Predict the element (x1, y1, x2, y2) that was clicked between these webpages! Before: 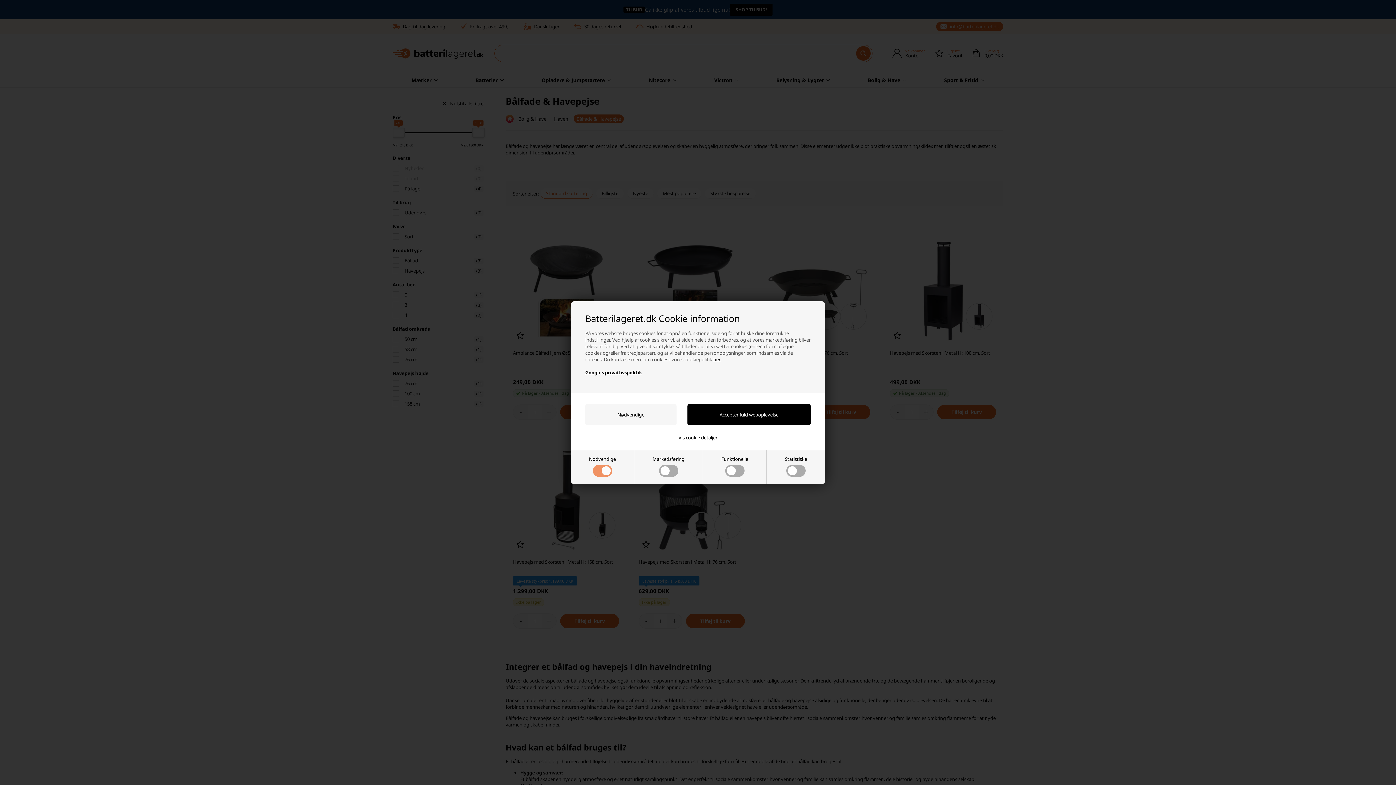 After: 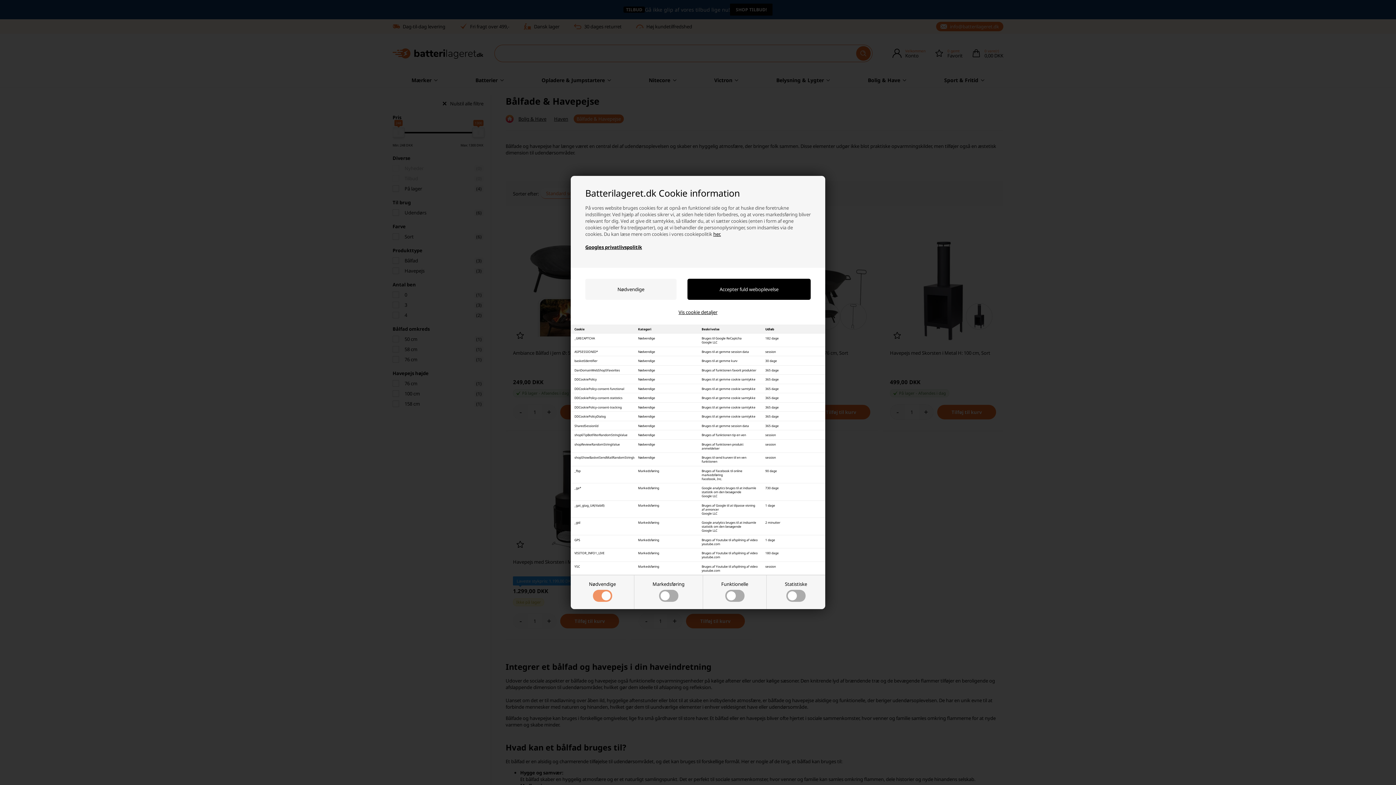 Action: bbox: (678, 434, 717, 440) label: Vis cookie detaljer